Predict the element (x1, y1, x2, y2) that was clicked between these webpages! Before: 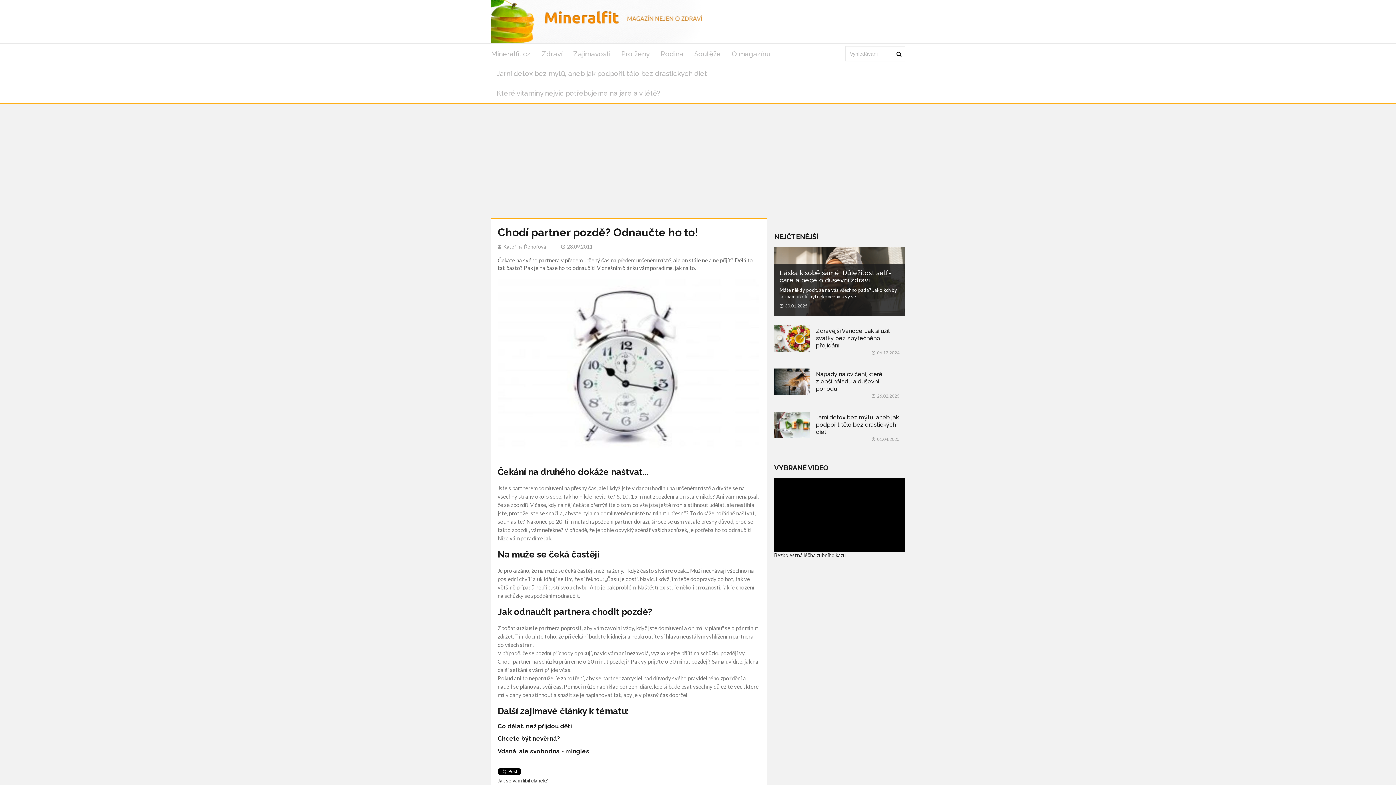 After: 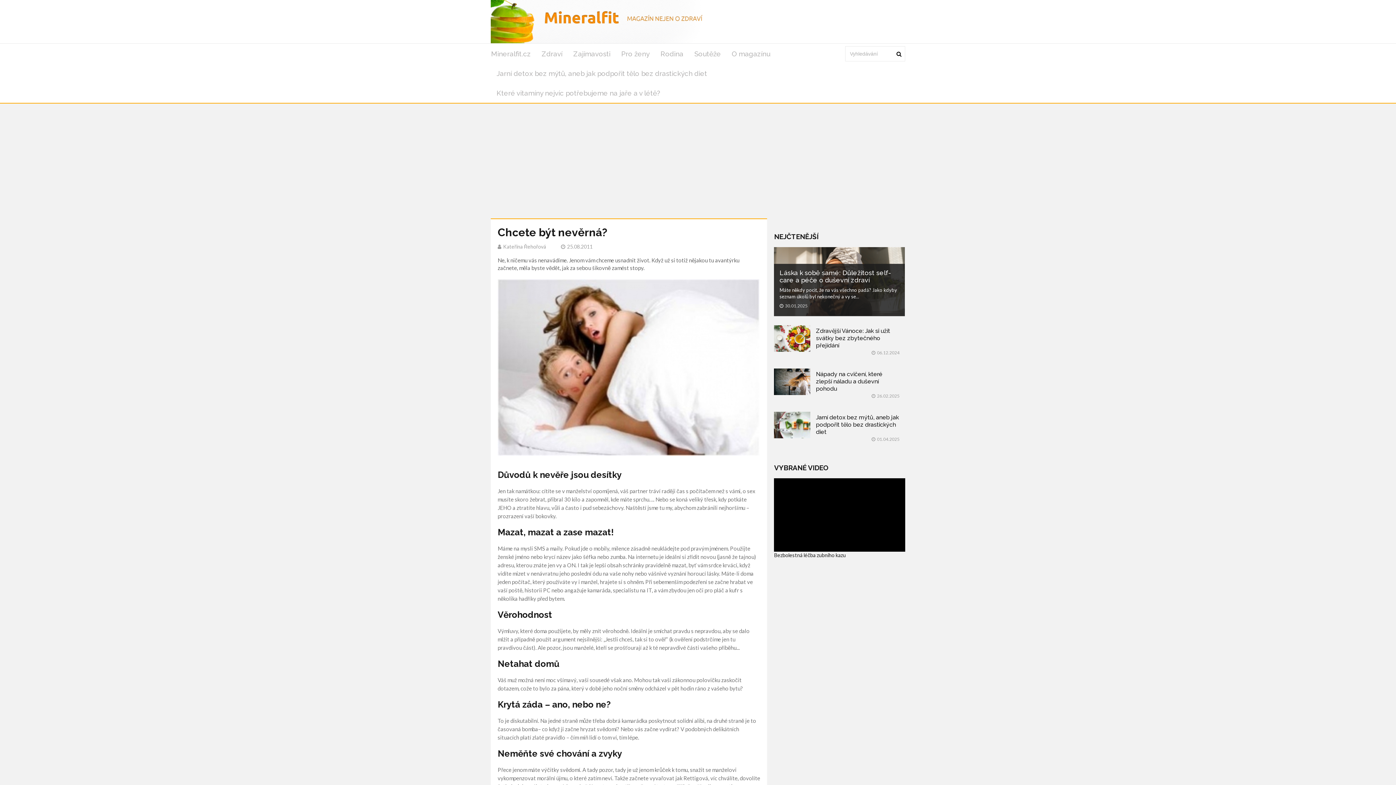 Action: bbox: (497, 735, 560, 742) label: Chcete být nevěrná?